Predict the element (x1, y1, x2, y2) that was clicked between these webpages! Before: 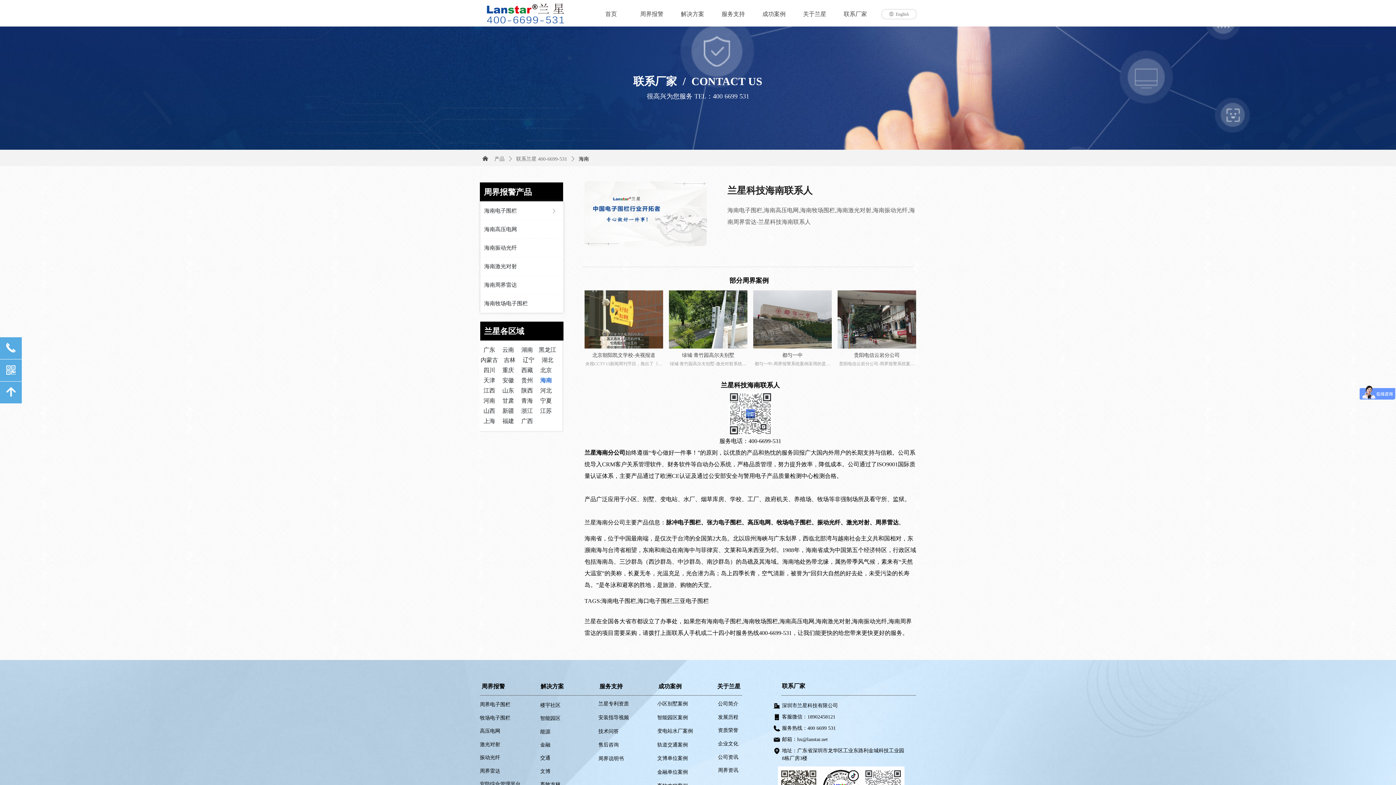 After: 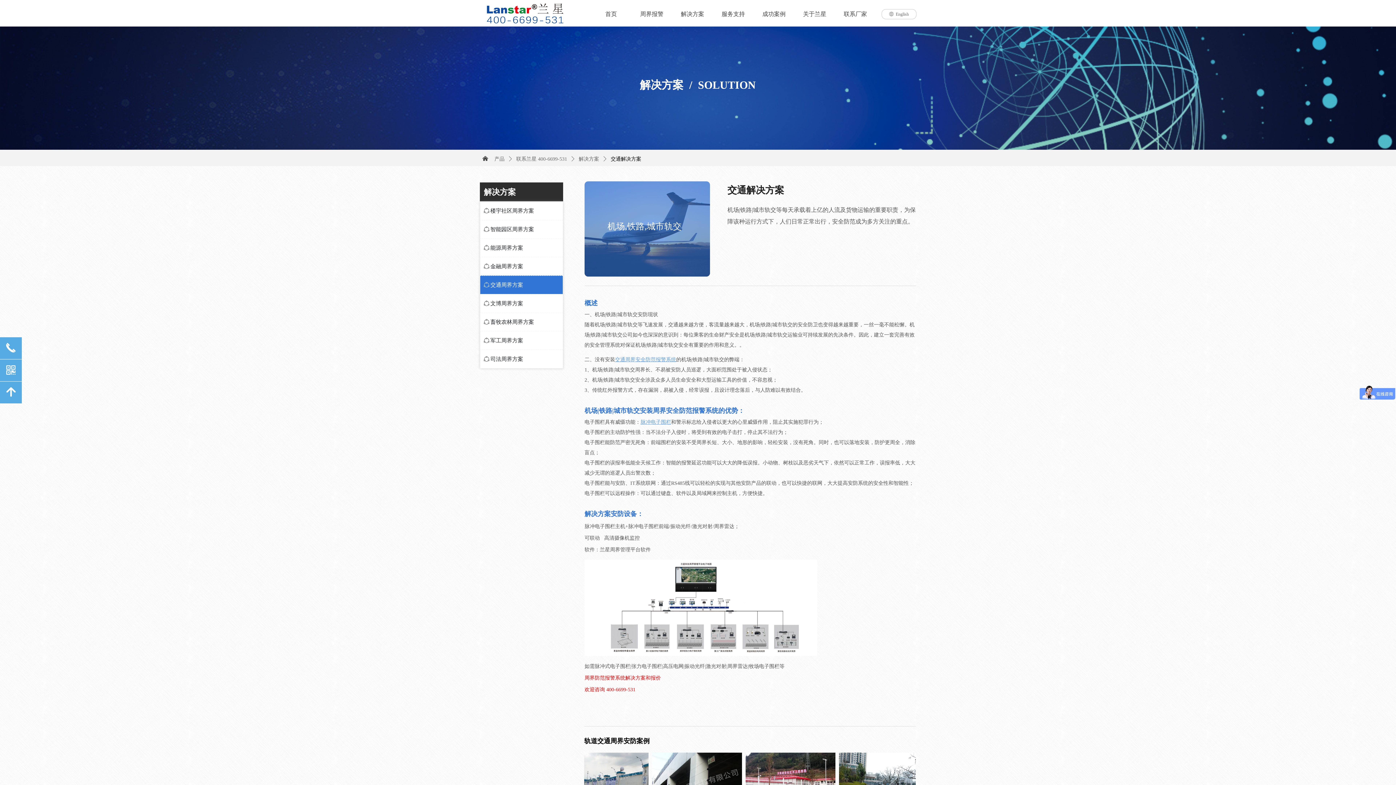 Action: label: 交通 bbox: (536, 751, 596, 764)